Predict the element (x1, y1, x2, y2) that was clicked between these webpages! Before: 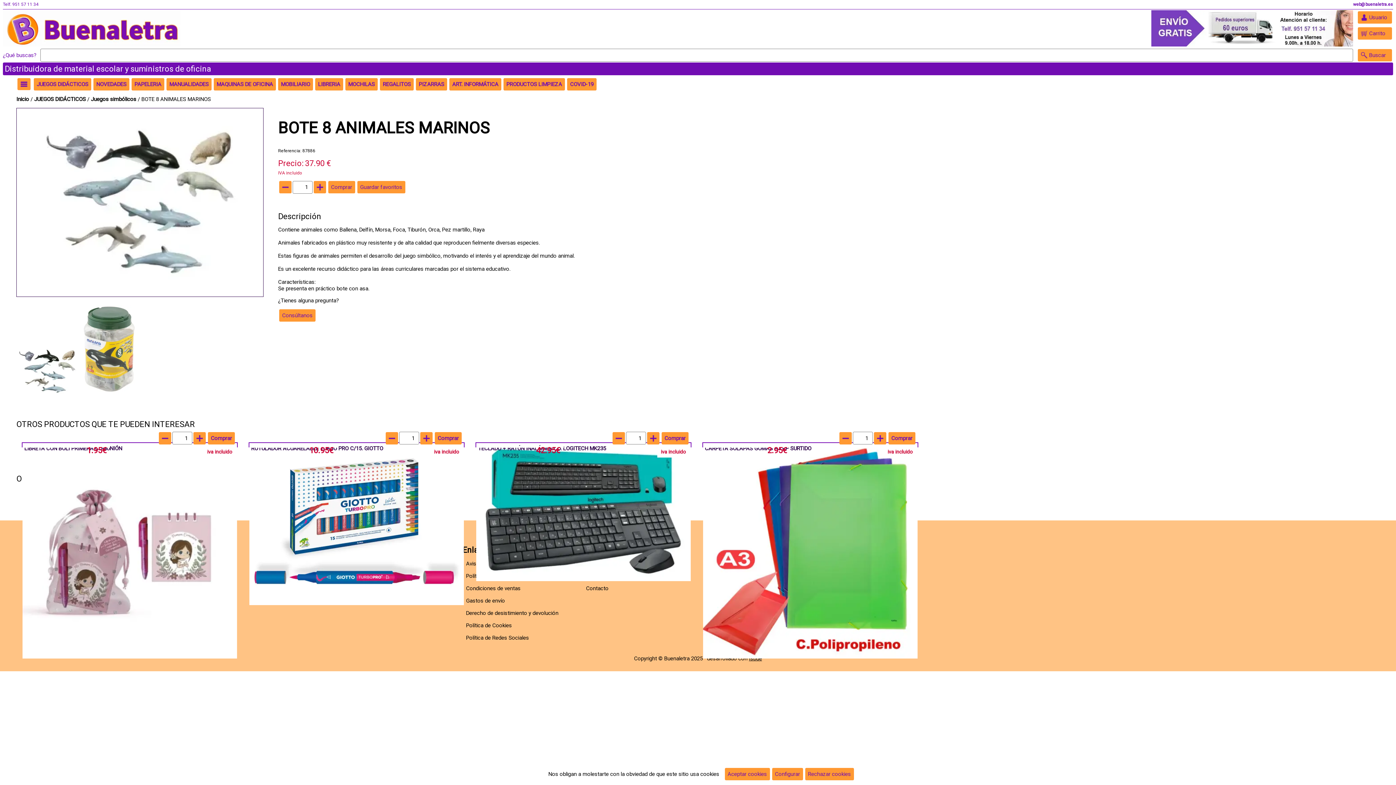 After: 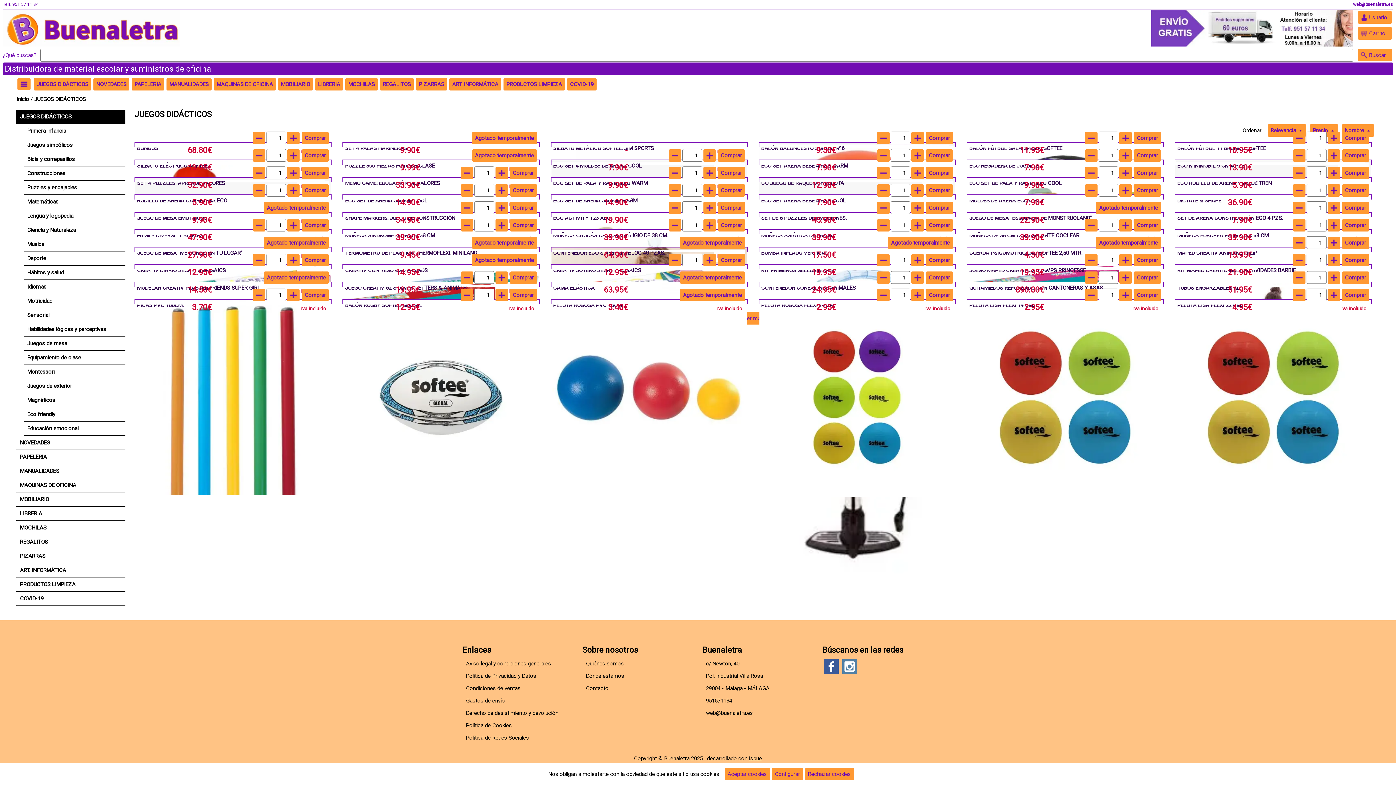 Action: label: JUEGOS DIDÁCTICOS  bbox: (34, 96, 87, 102)